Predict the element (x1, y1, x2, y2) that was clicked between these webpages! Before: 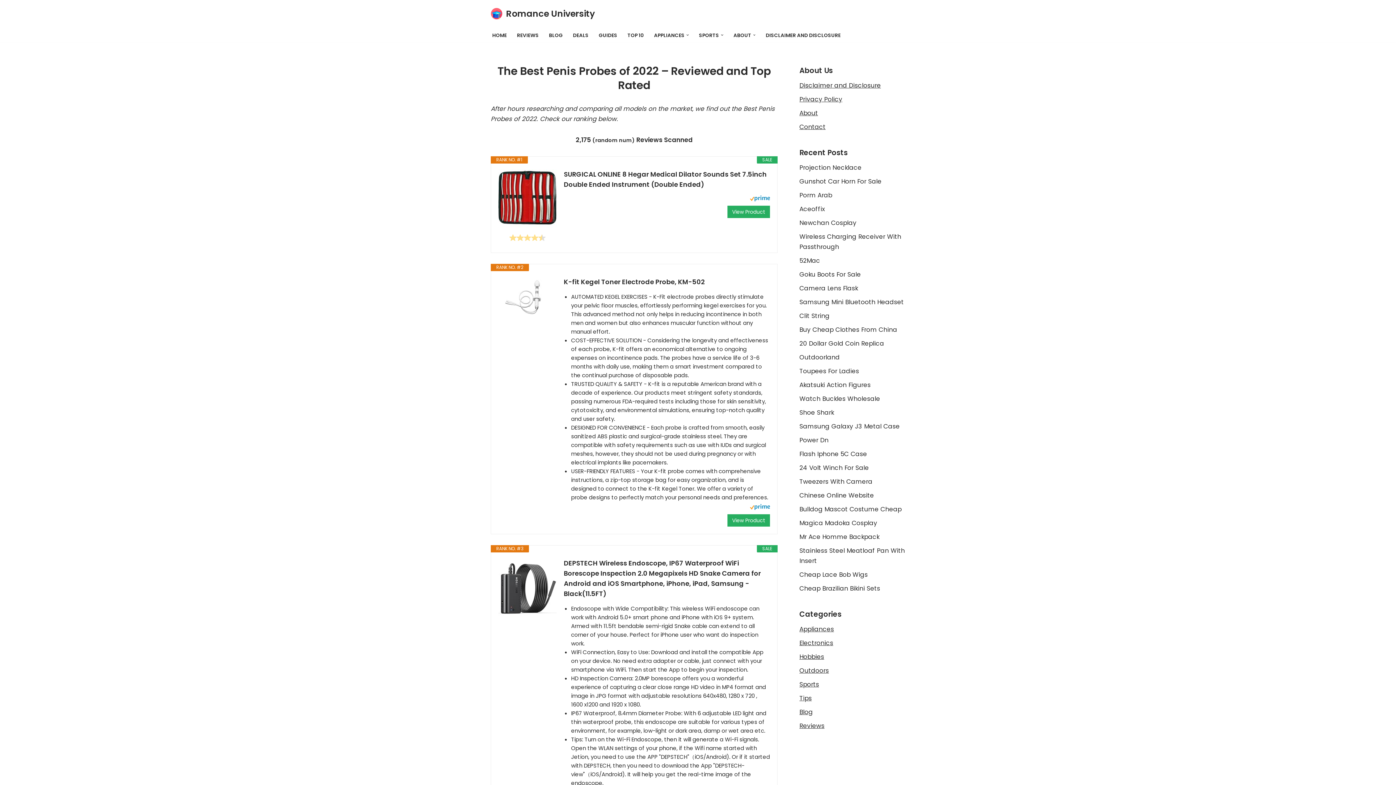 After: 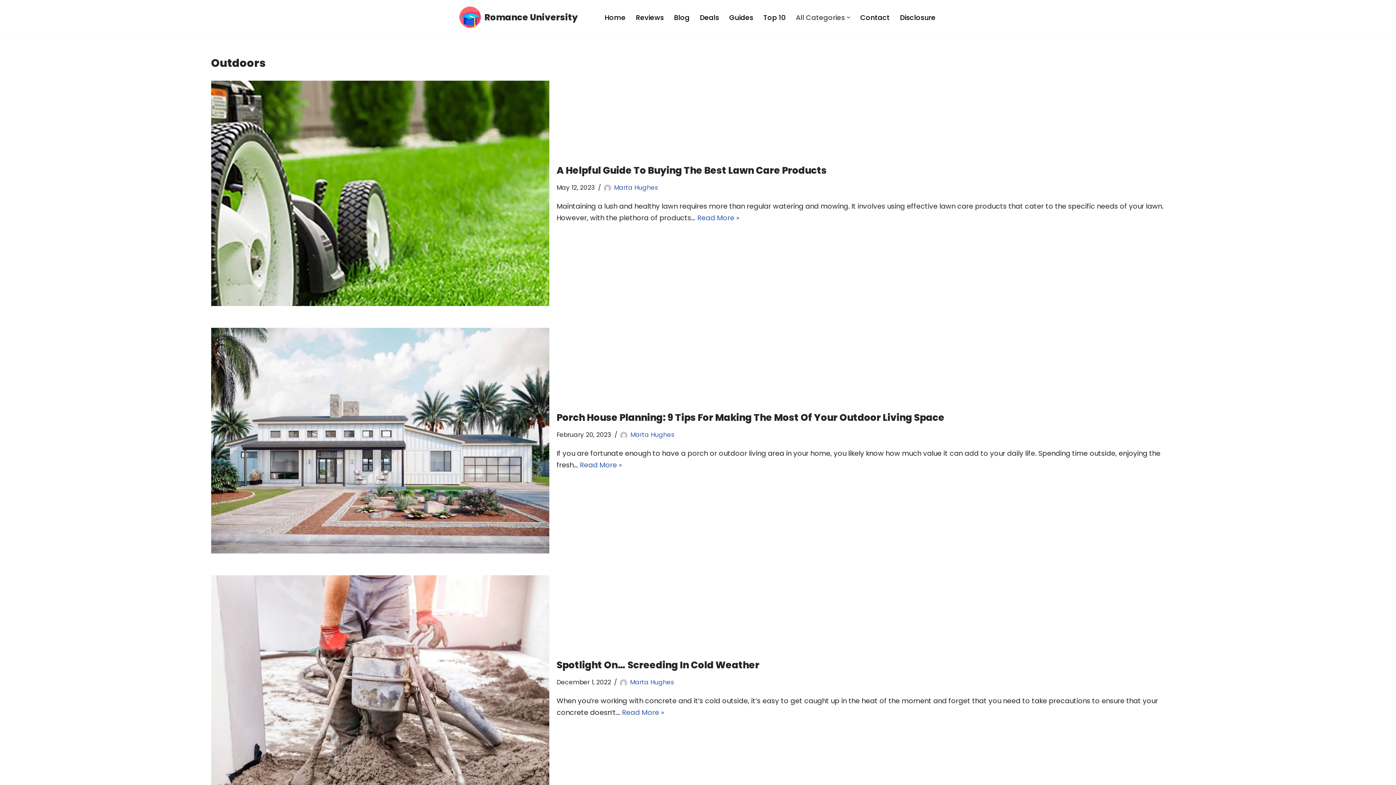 Action: bbox: (799, 666, 829, 675) label: Outdoors